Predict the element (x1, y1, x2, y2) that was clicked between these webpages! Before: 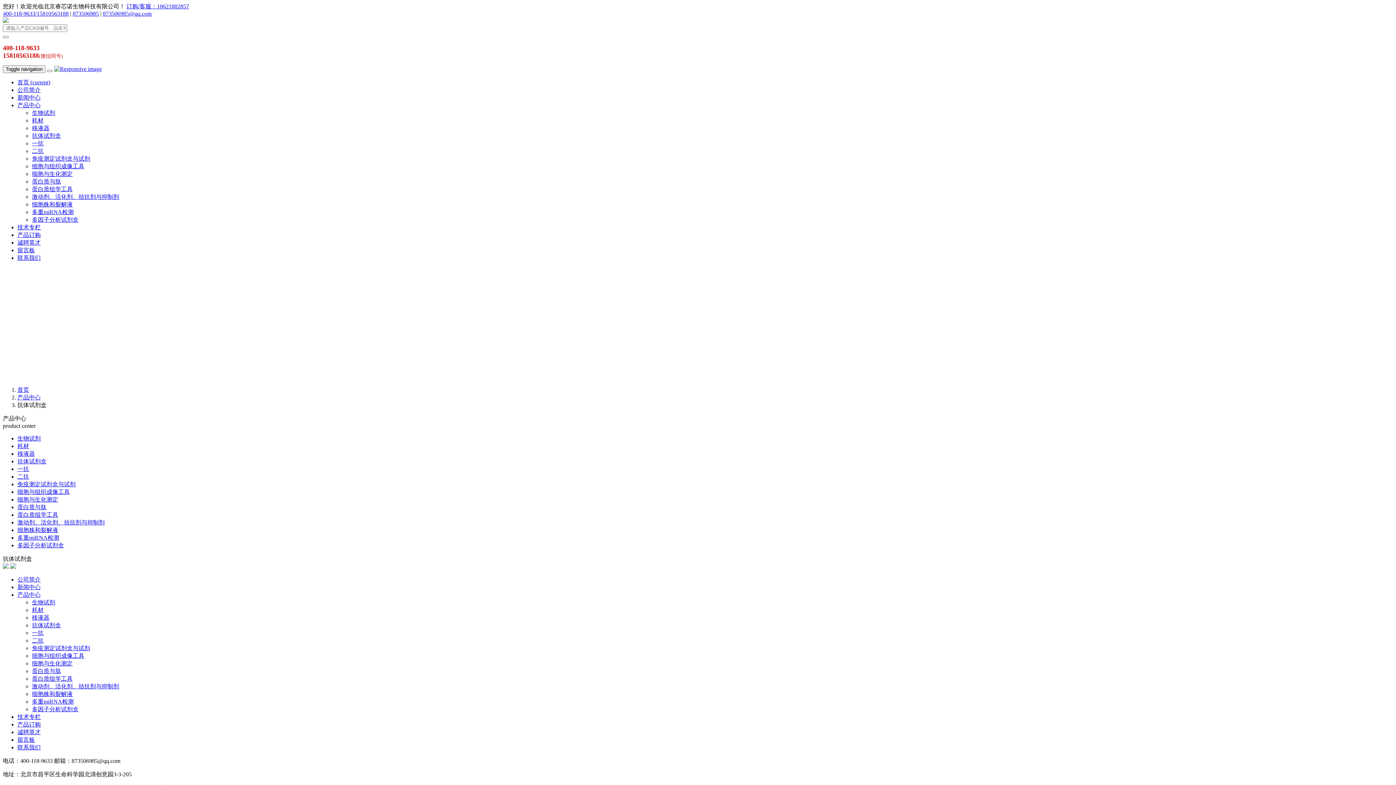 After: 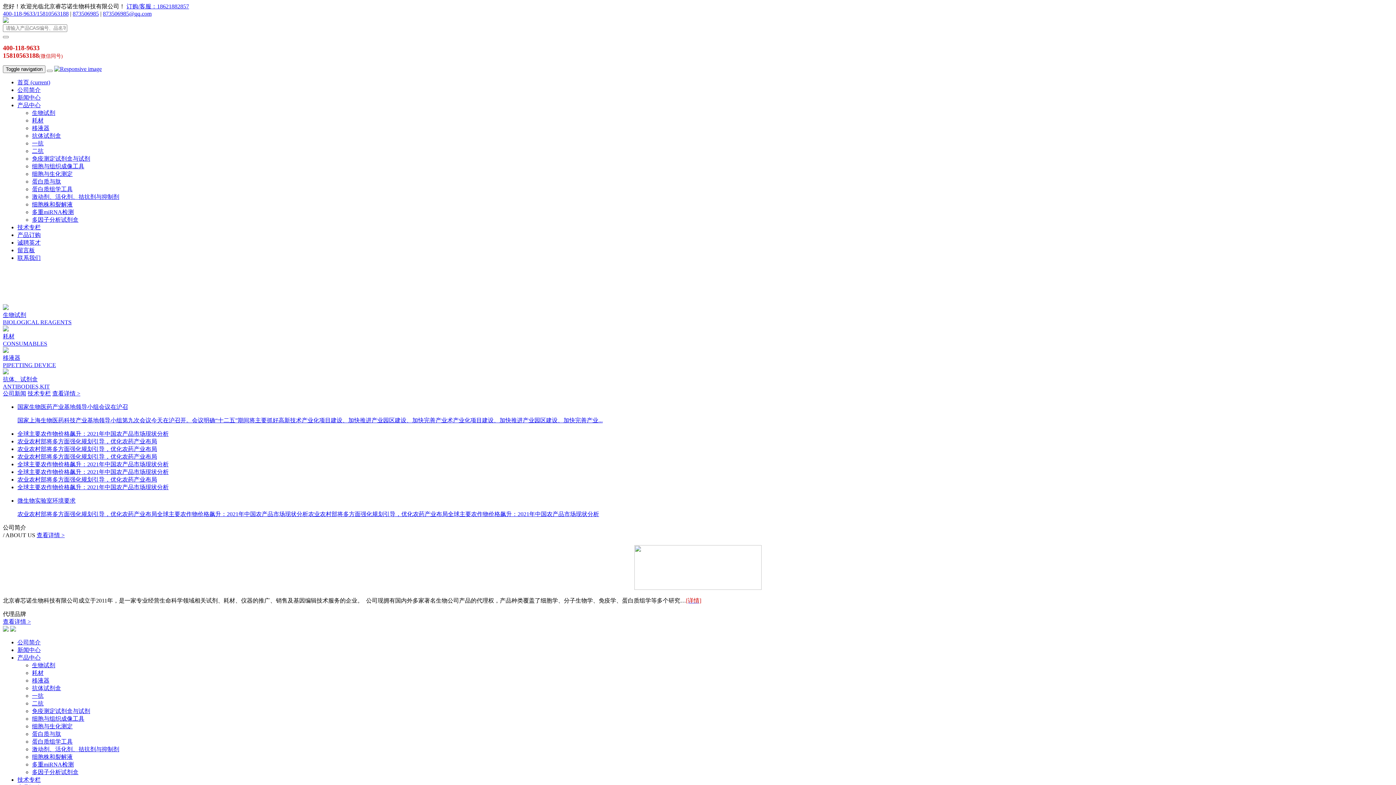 Action: bbox: (17, 79, 50, 85) label: 首页 (current)